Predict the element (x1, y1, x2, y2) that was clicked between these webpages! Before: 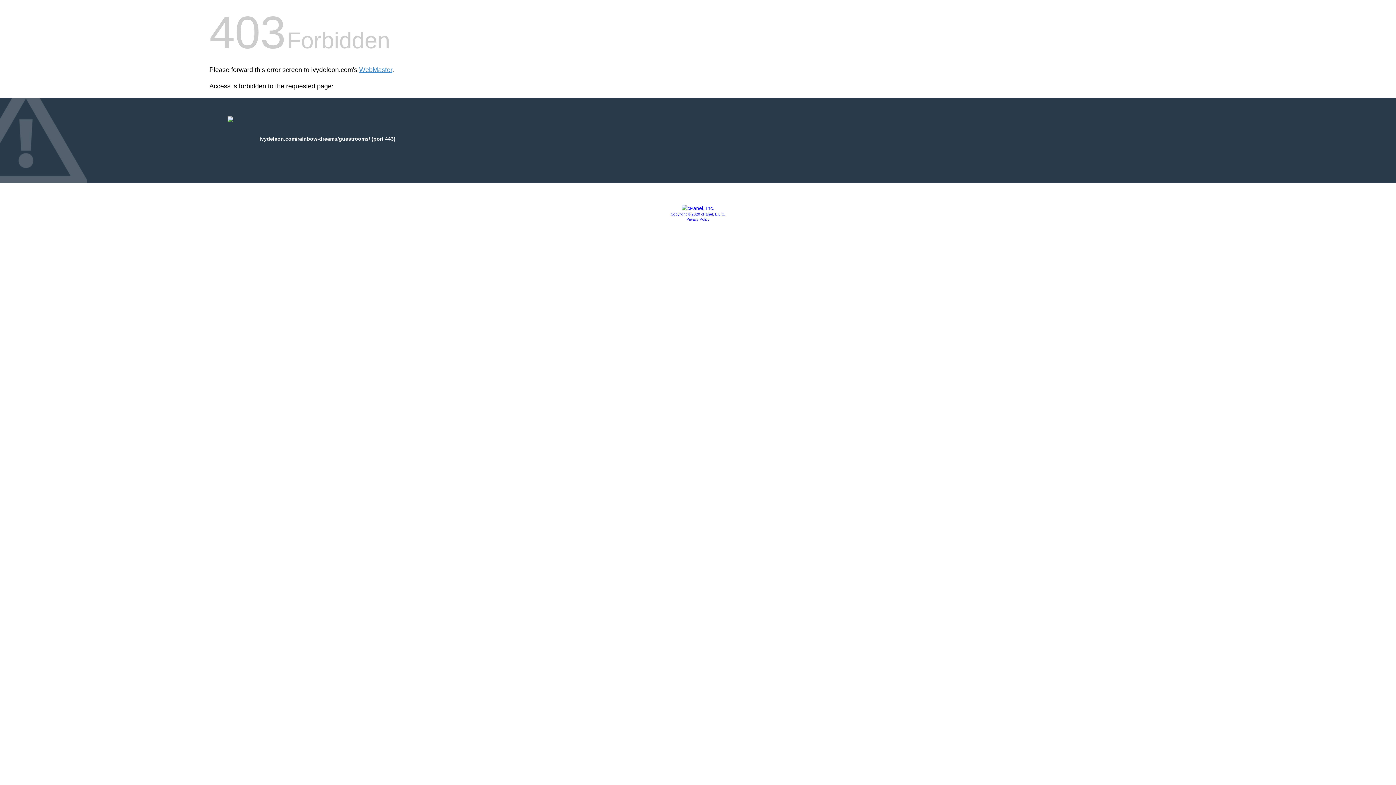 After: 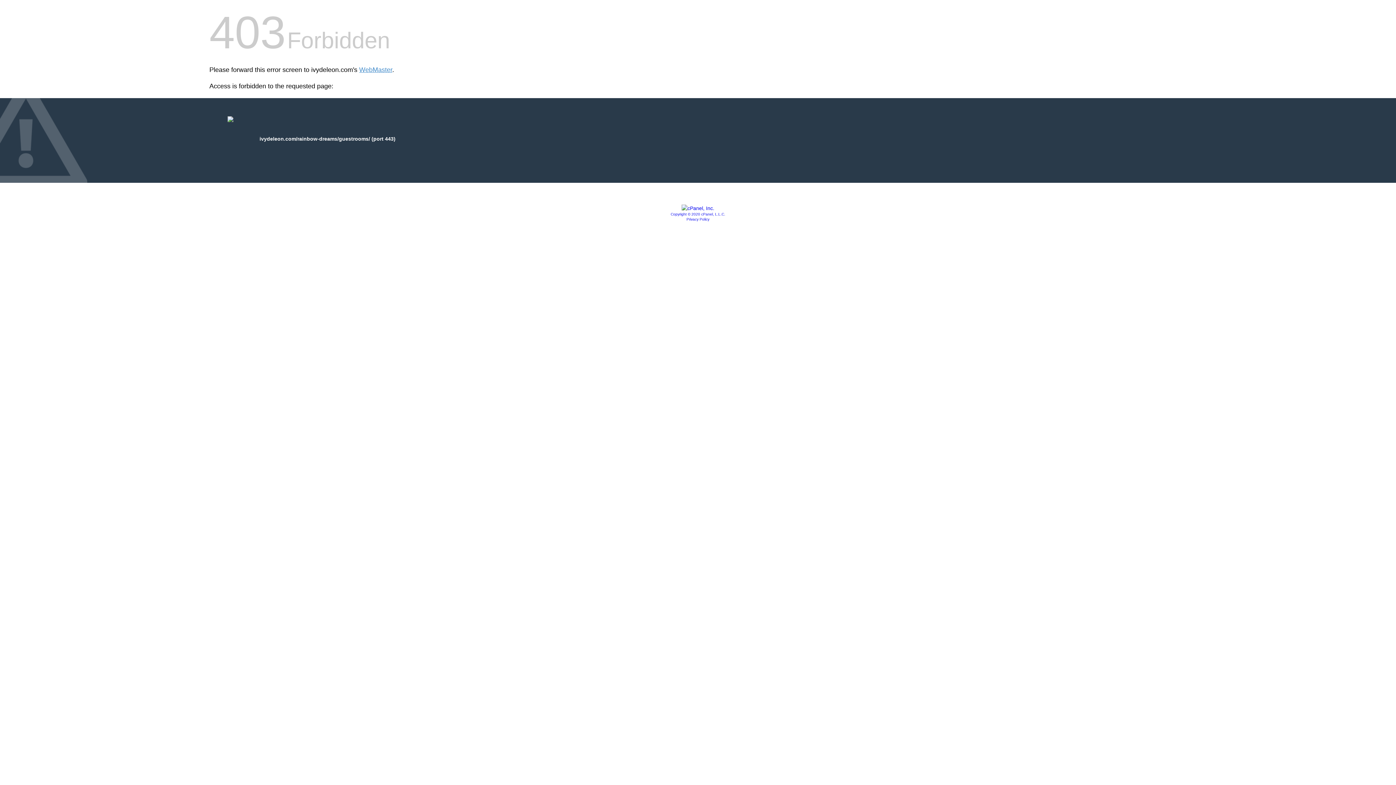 Action: bbox: (670, 212, 725, 216) label: Copyright © 2020 cPanel, L.L.C.